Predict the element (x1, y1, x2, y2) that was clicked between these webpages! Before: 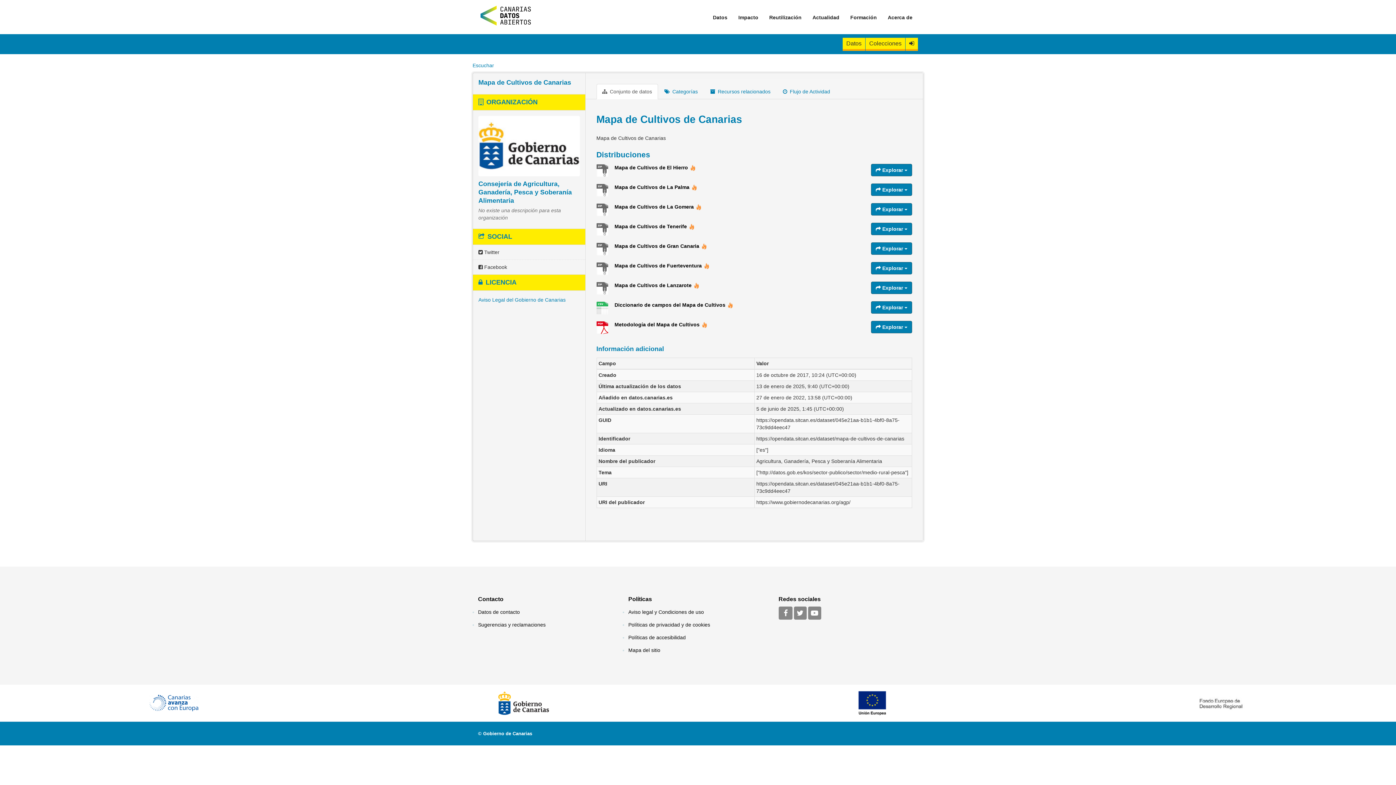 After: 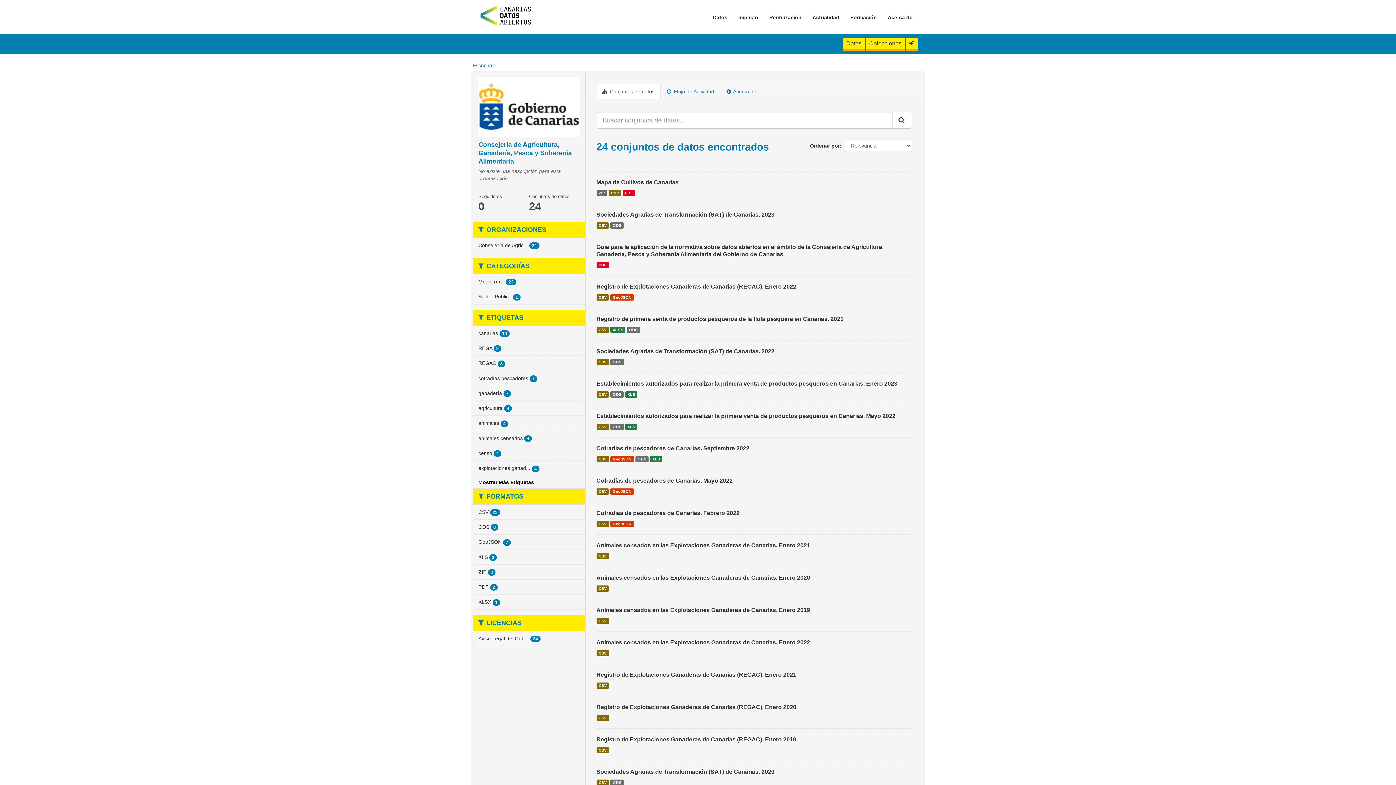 Action: bbox: (478, 116, 579, 176)